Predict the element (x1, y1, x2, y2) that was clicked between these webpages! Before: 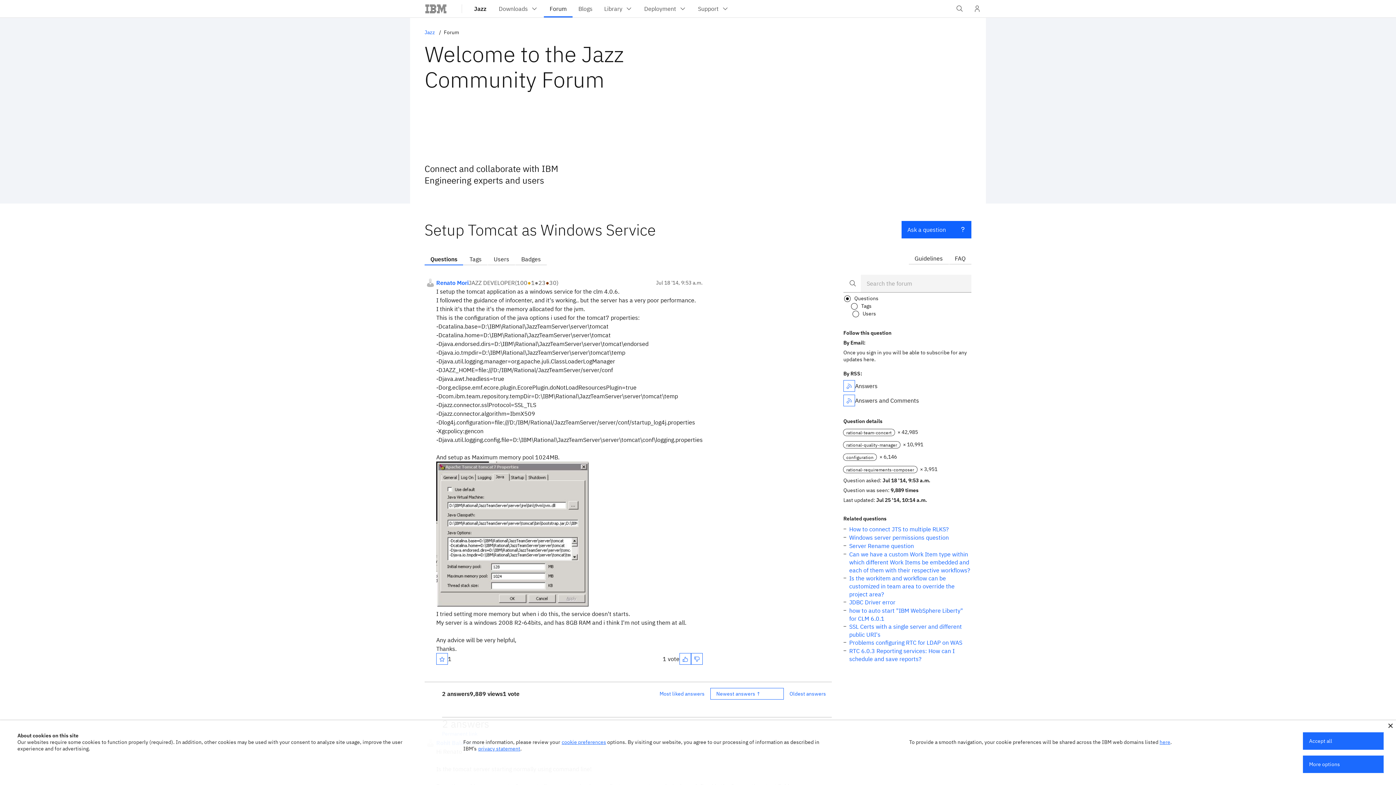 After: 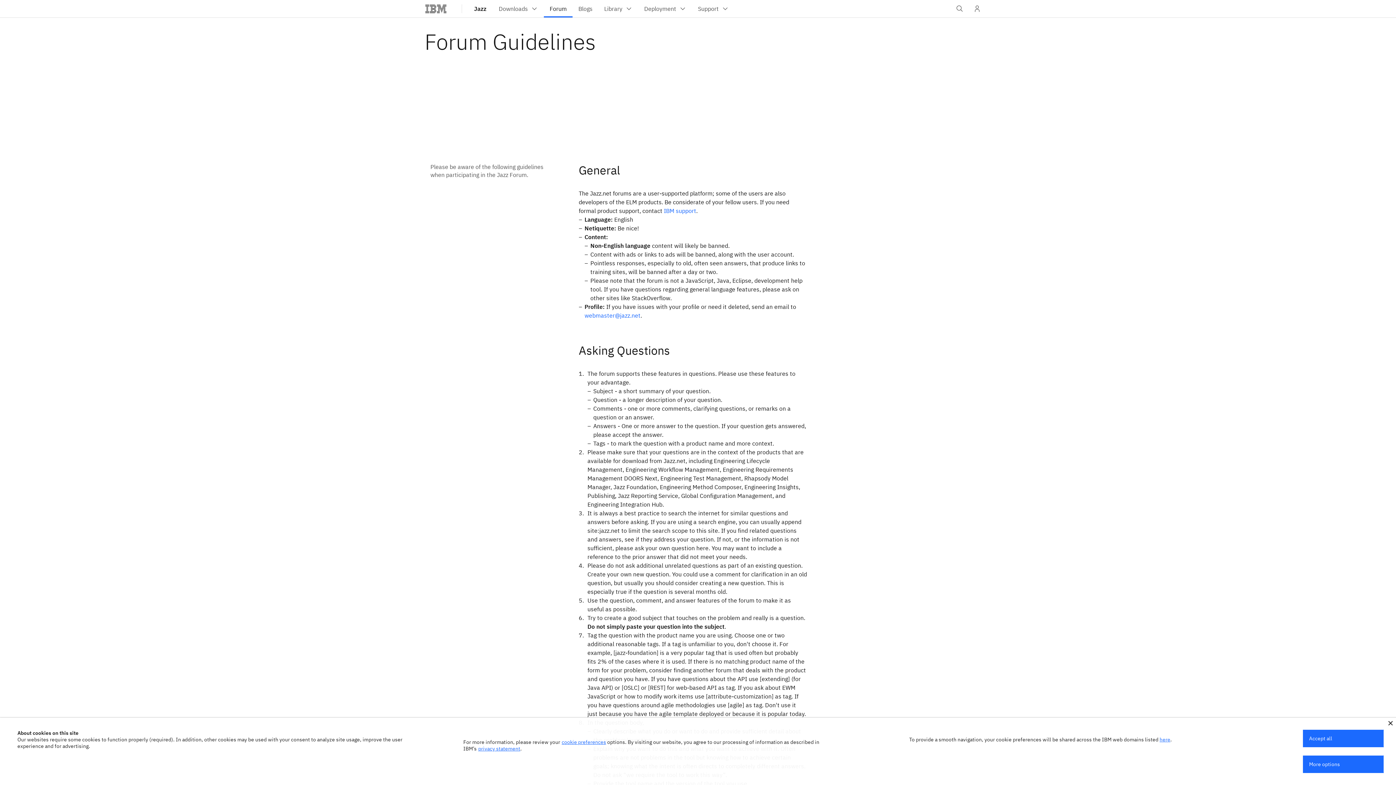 Action: label: Guidelines bbox: (909, 250, 948, 264)